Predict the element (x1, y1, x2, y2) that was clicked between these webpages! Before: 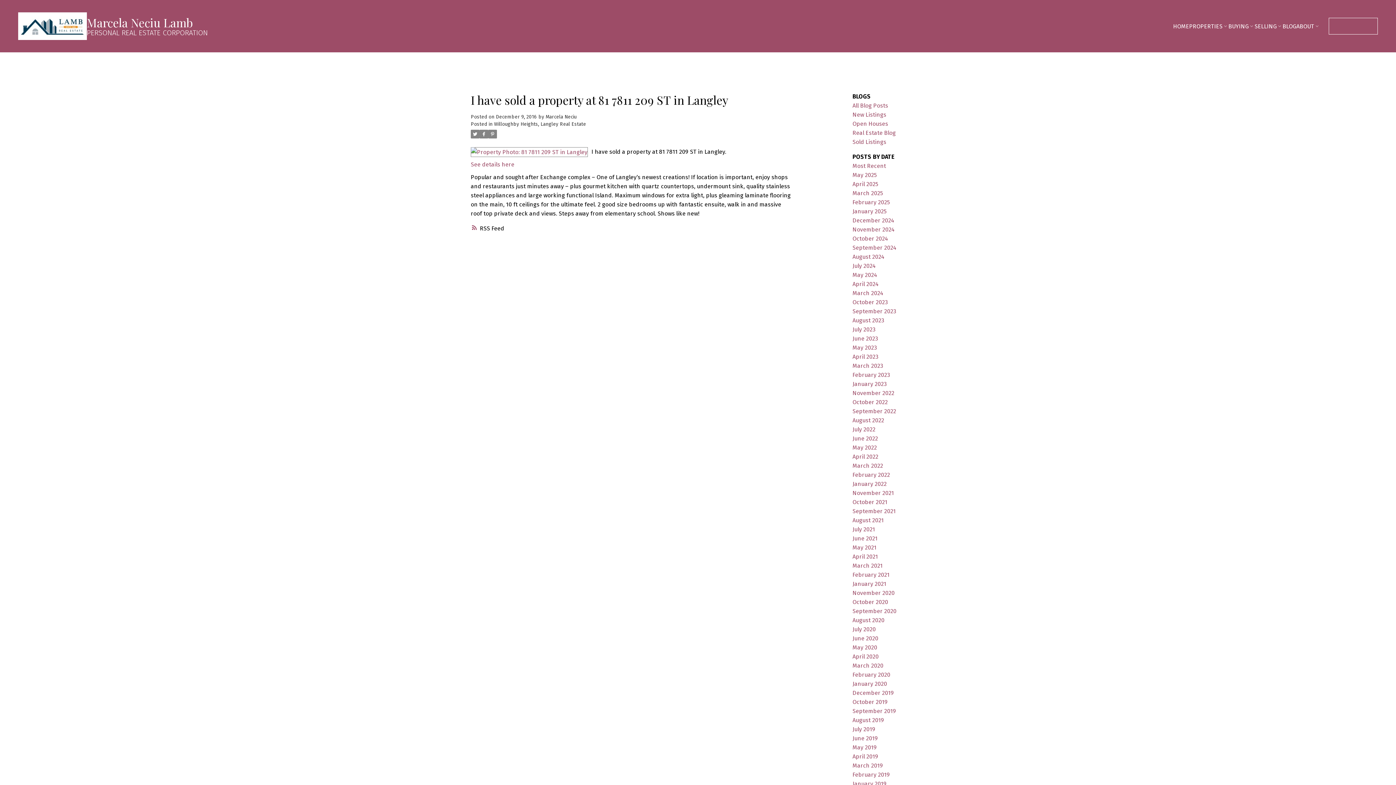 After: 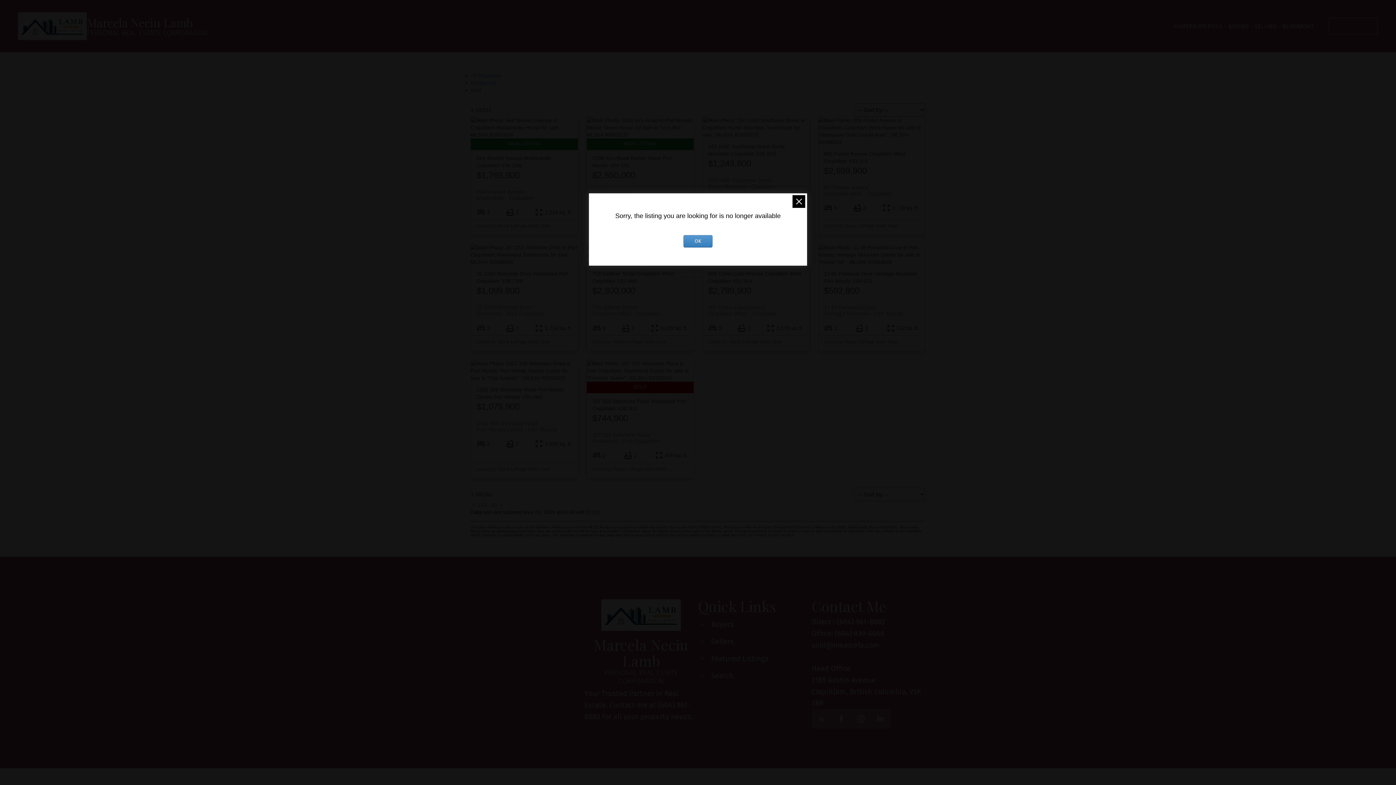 Action: bbox: (470, 148, 588, 155)